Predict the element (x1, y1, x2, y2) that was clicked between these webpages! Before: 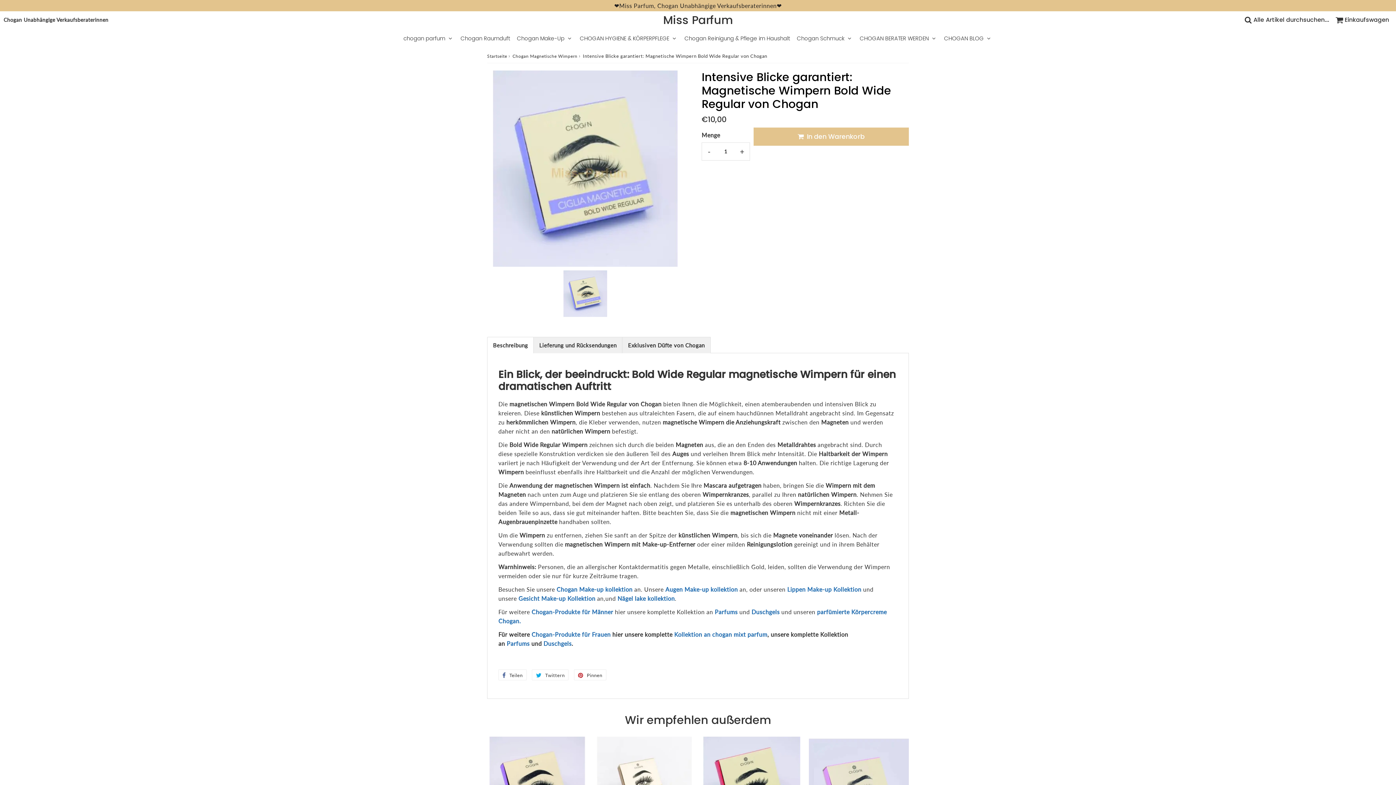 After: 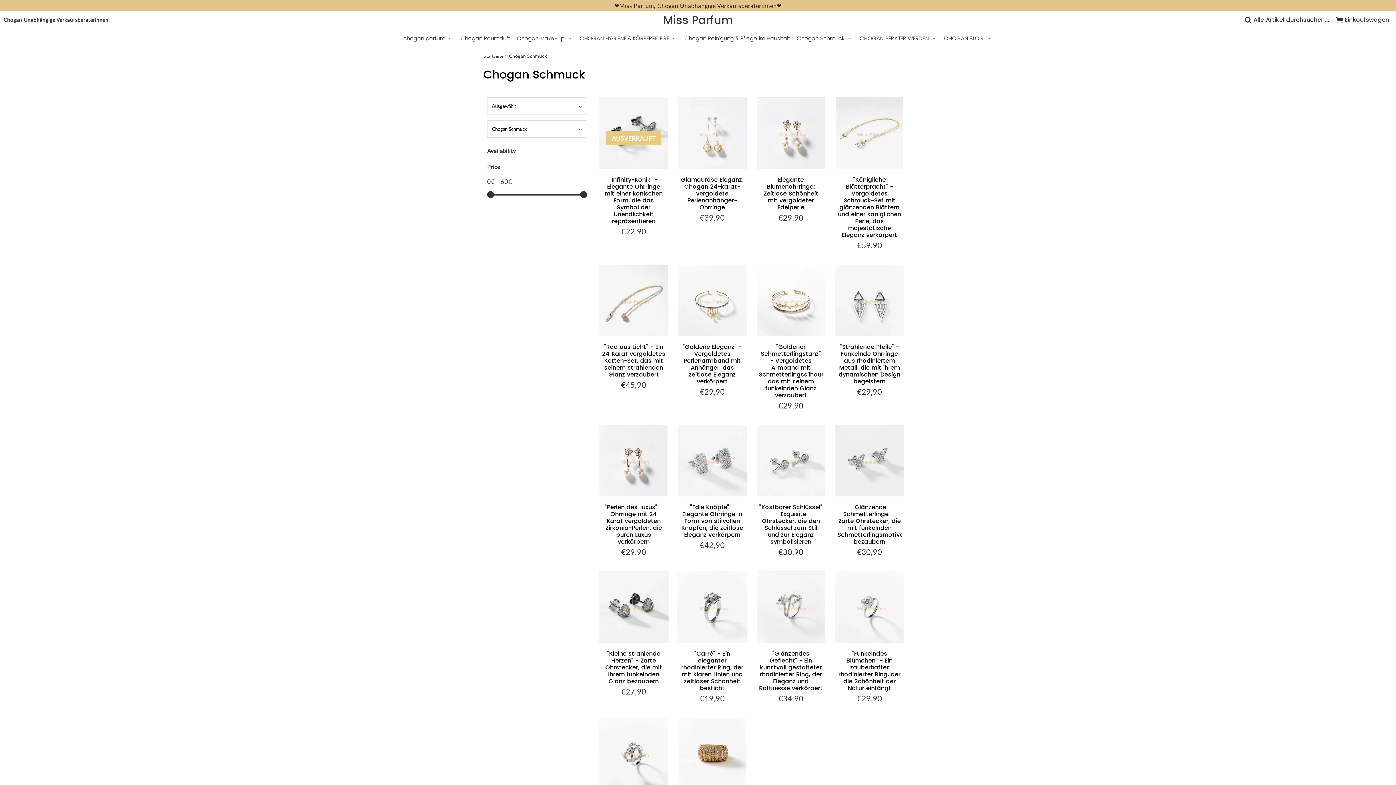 Action: label: Chogan Schmuck  bbox: (794, 28, 856, 48)